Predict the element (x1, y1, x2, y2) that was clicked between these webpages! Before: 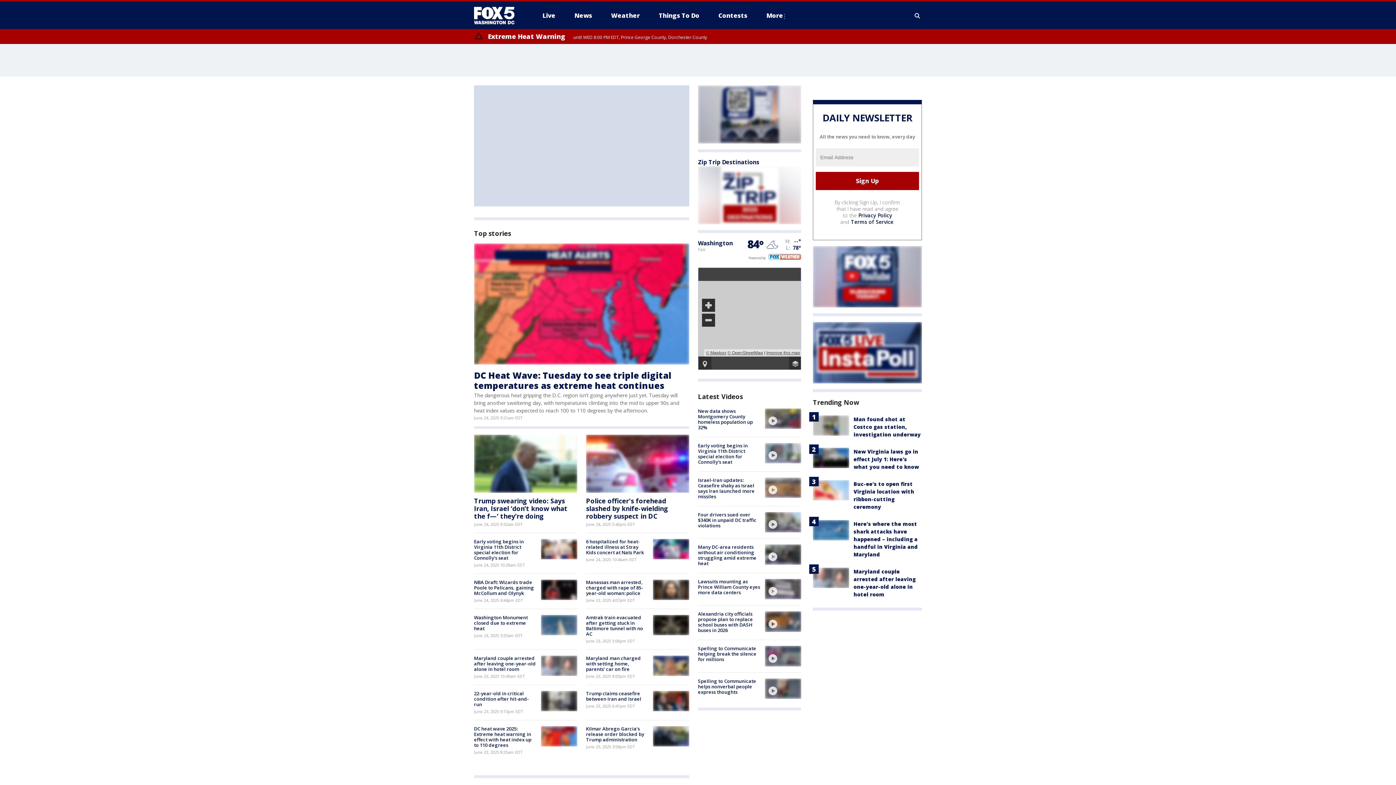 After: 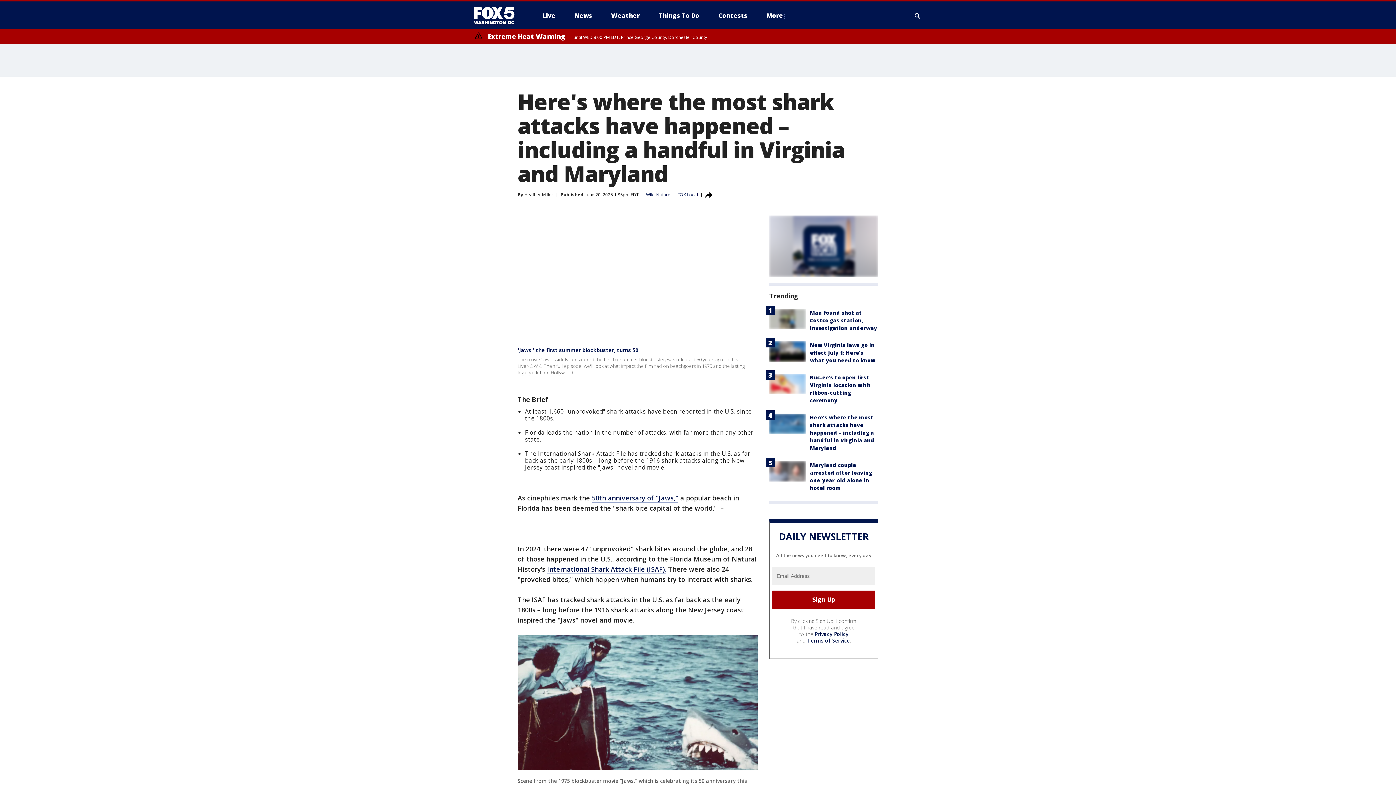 Action: bbox: (813, 520, 849, 540)